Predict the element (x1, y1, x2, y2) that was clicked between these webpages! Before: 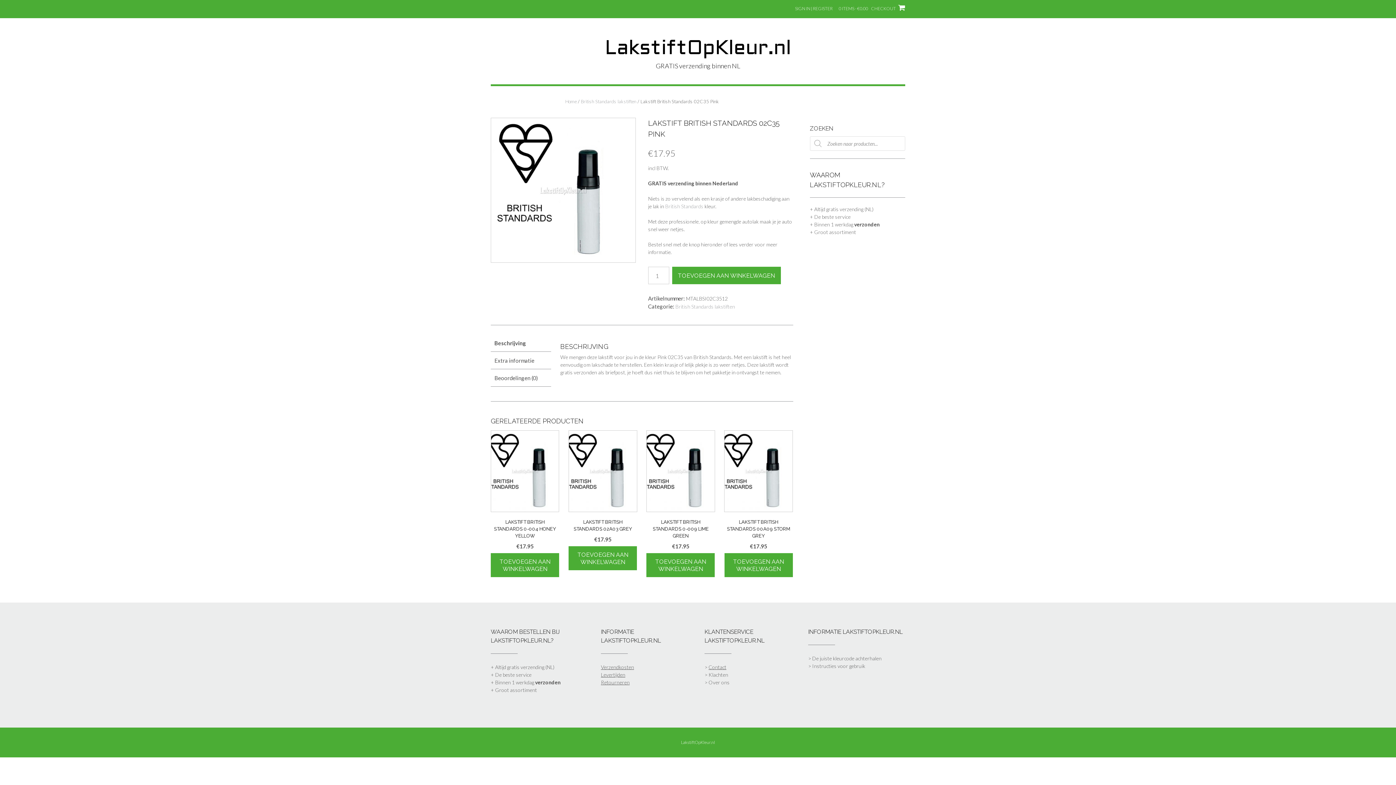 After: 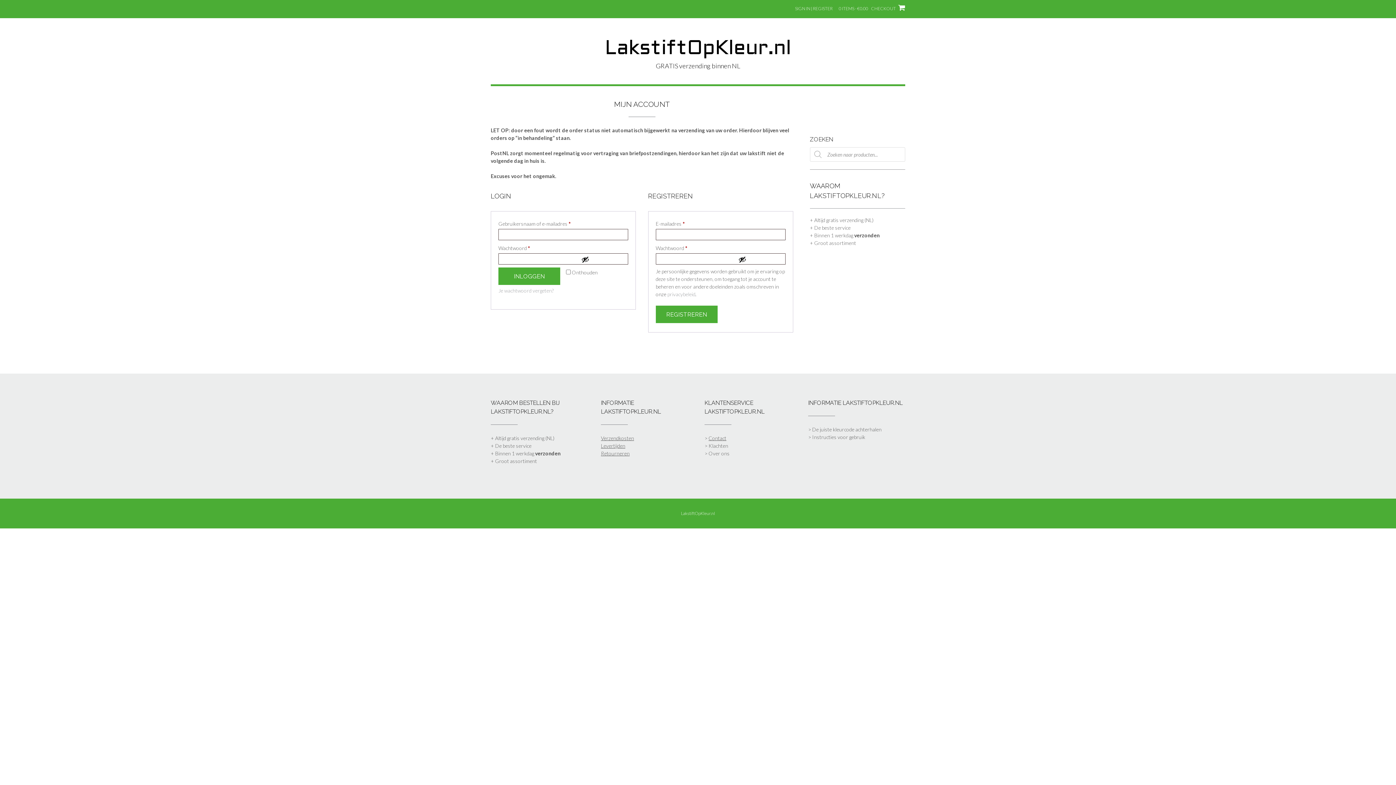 Action: bbox: (795, 0, 832, 11) label: SIGN IN | REGISTER